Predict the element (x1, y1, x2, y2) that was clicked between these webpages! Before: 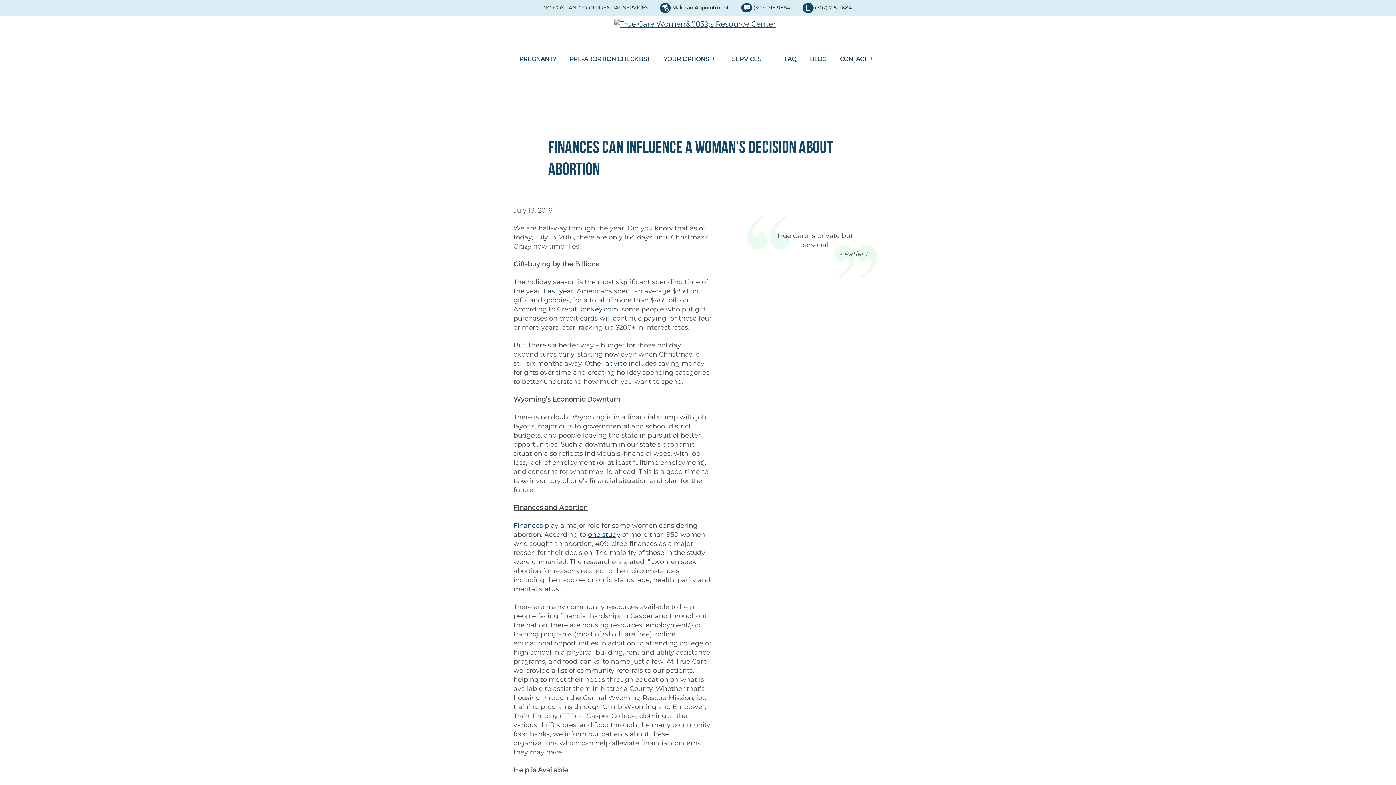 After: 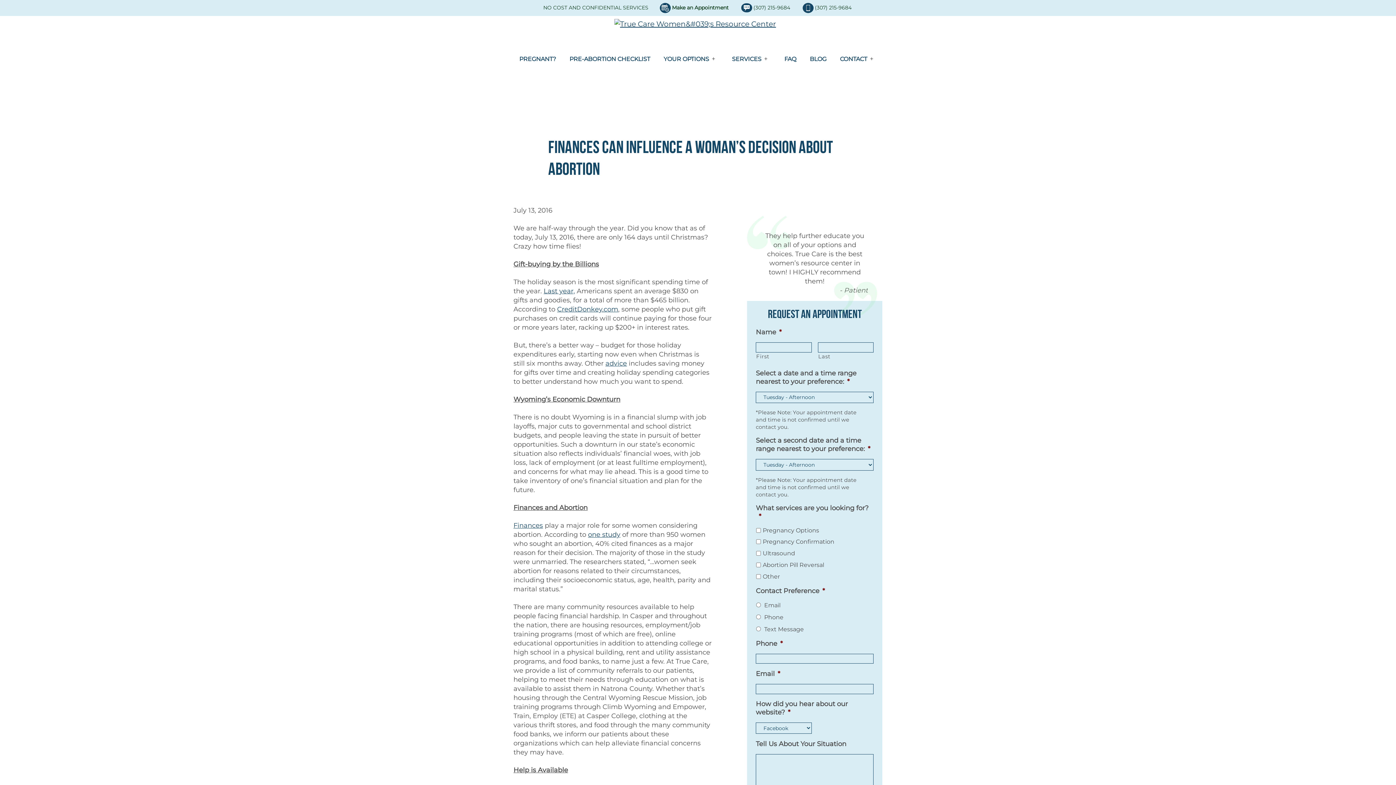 Action: label: (307) 215-9684 bbox: (815, 4, 851, 10)